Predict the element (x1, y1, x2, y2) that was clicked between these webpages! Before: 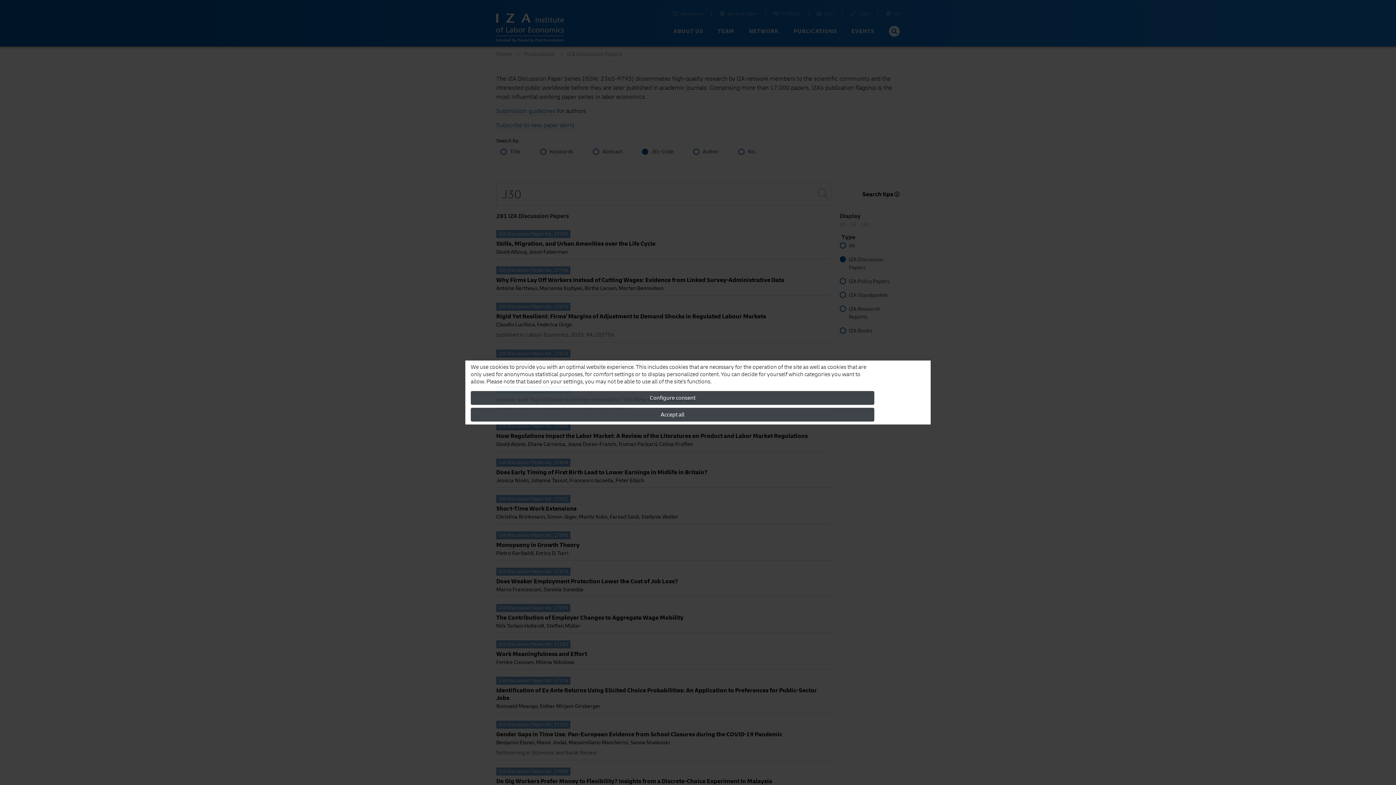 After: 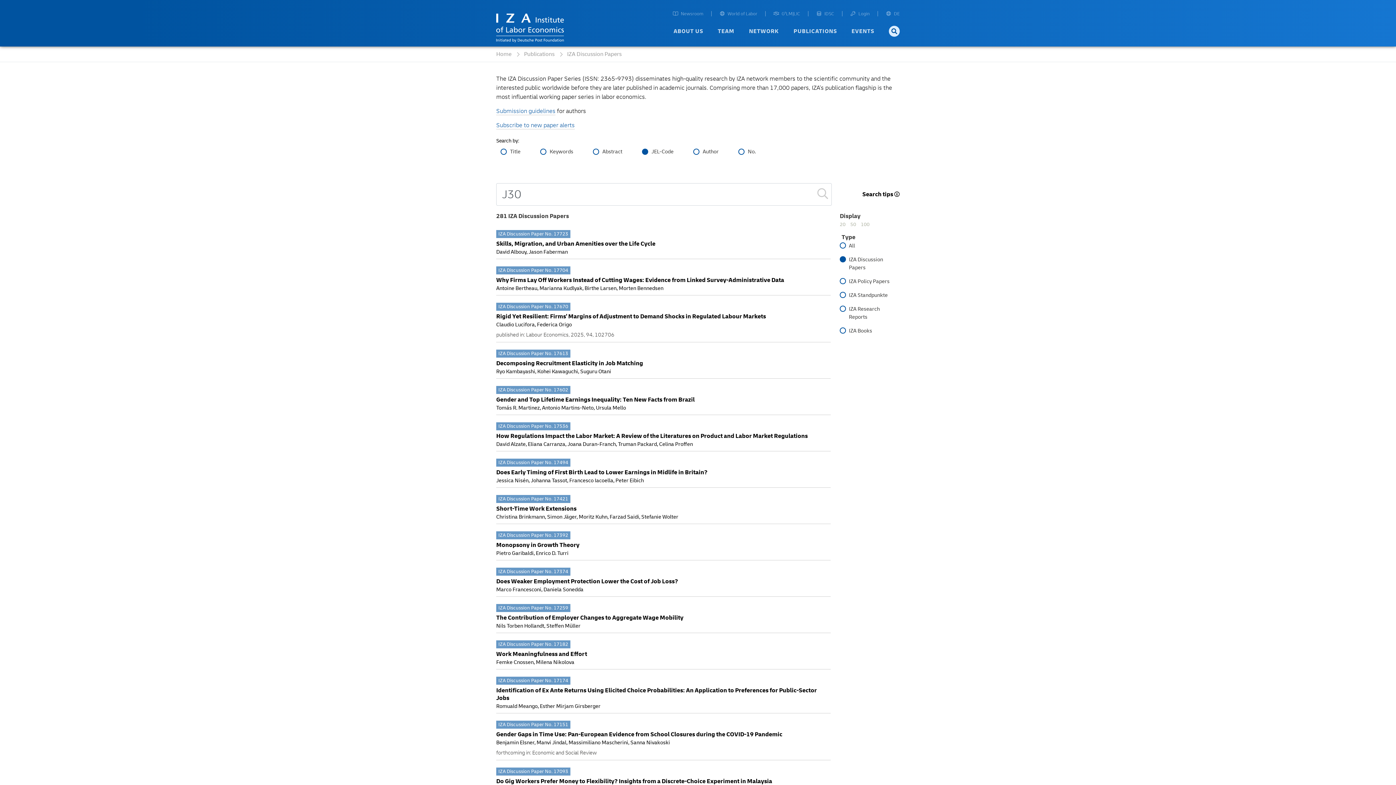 Action: bbox: (470, 408, 874, 421) label: Accept all